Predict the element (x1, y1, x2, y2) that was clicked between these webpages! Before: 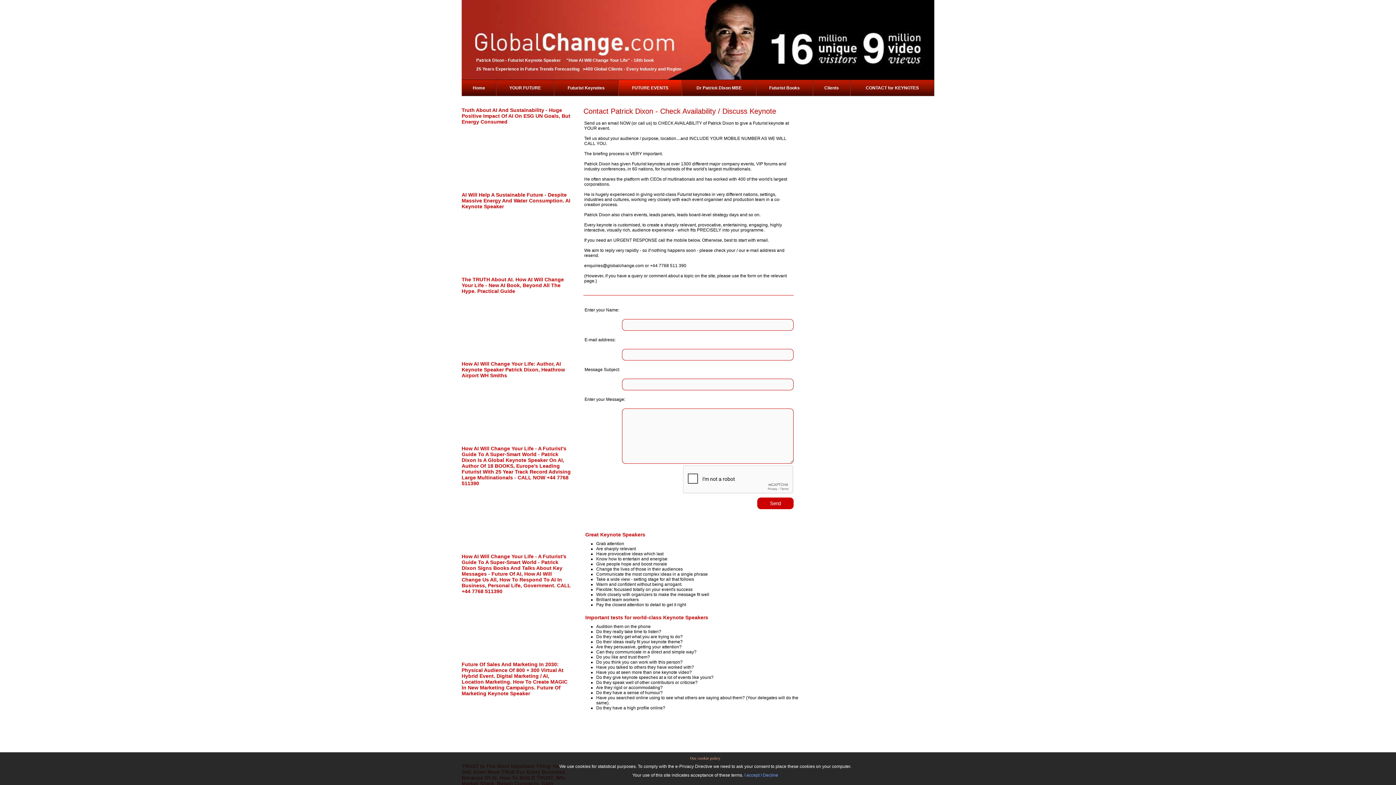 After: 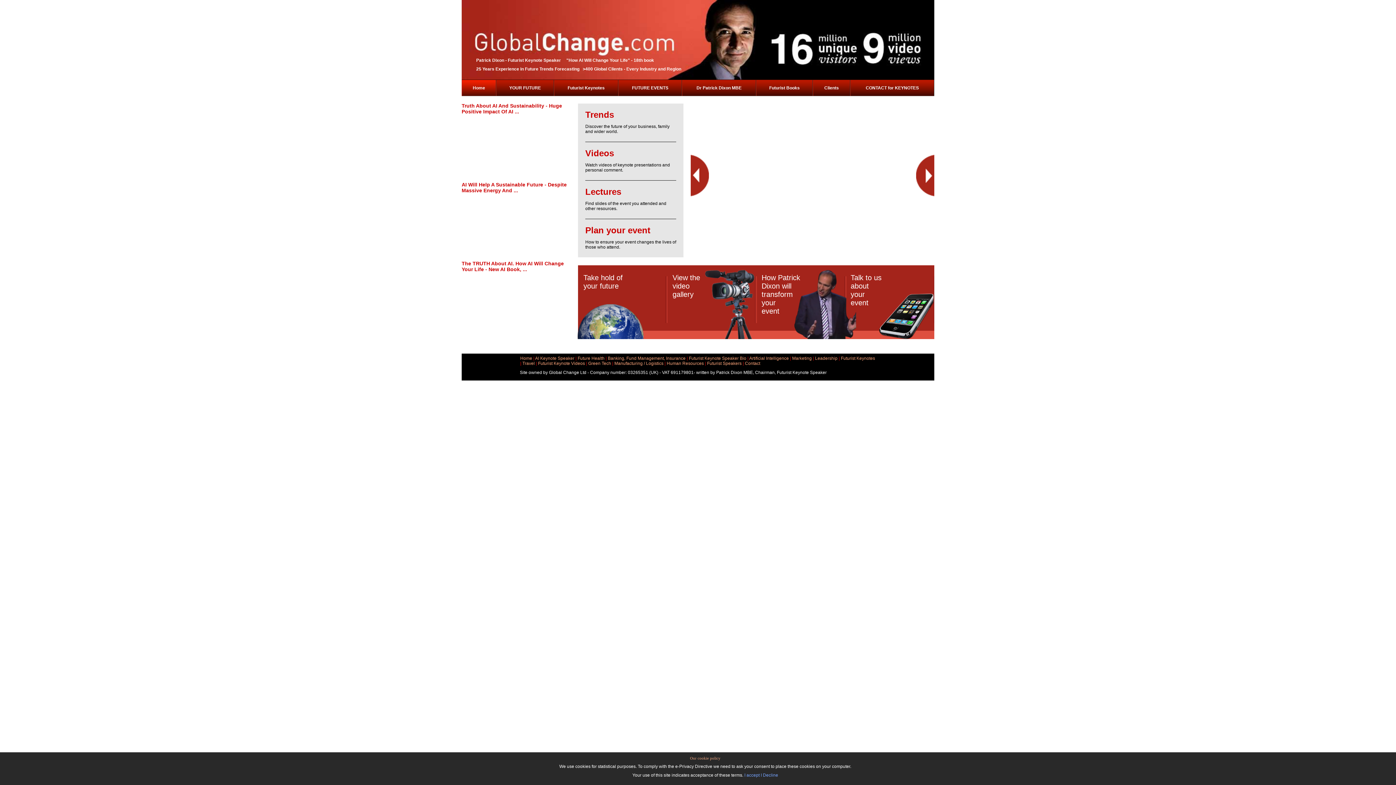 Action: label: FUTURE EVENTS bbox: (618, 80, 682, 96)